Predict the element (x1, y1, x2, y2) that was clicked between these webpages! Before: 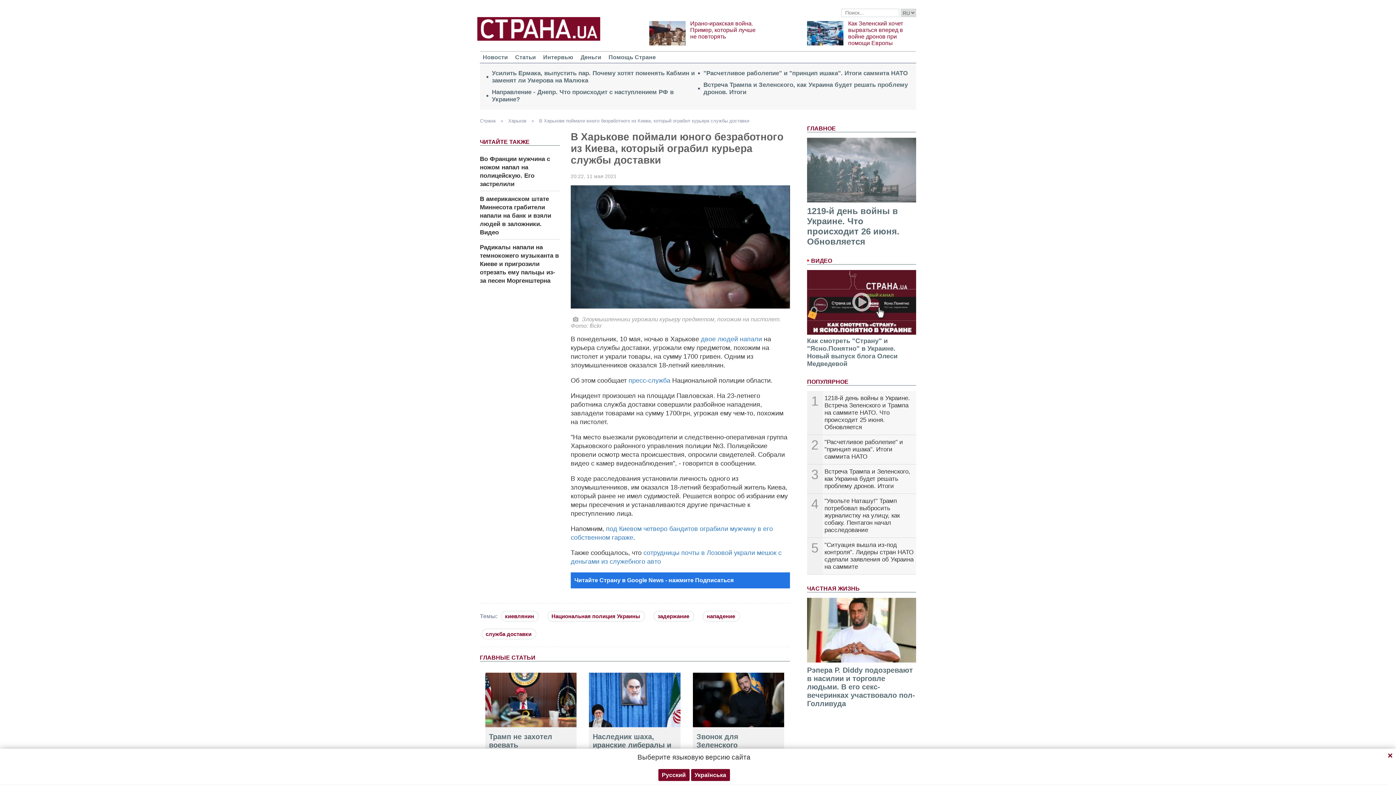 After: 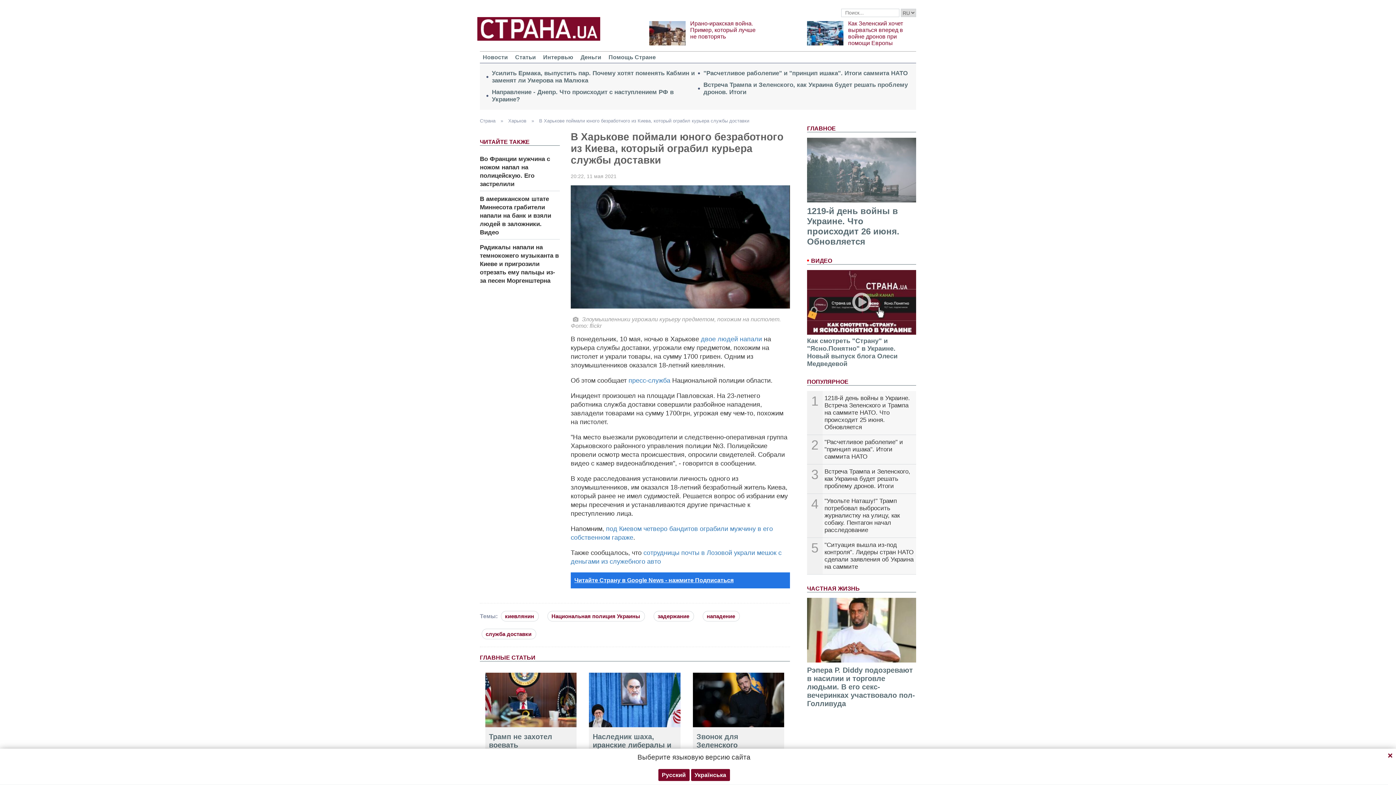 Action: label: Читайте Страну в Google News - нажмите Подписаться bbox: (574, 577, 733, 583)